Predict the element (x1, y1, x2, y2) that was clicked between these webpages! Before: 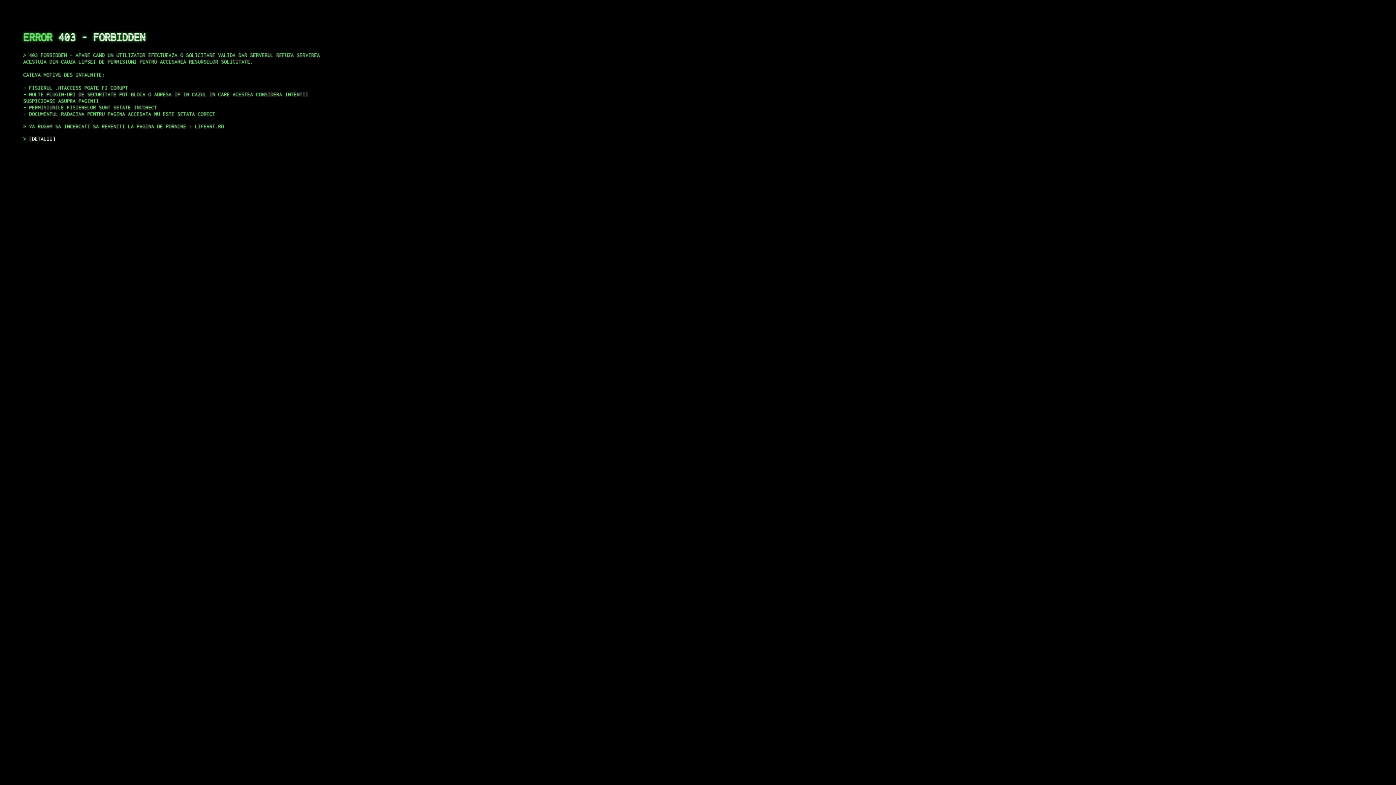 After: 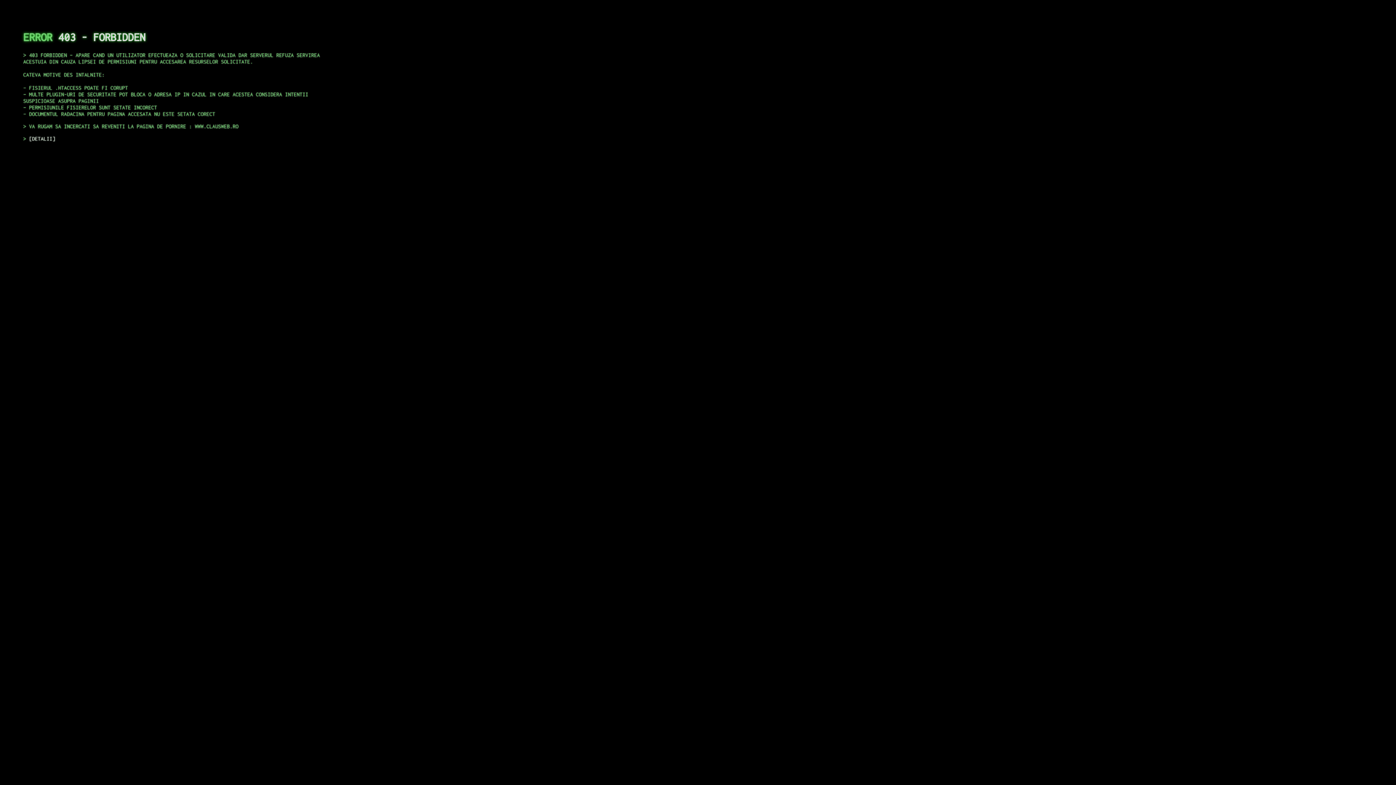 Action: label: DETALII bbox: (29, 135, 55, 141)